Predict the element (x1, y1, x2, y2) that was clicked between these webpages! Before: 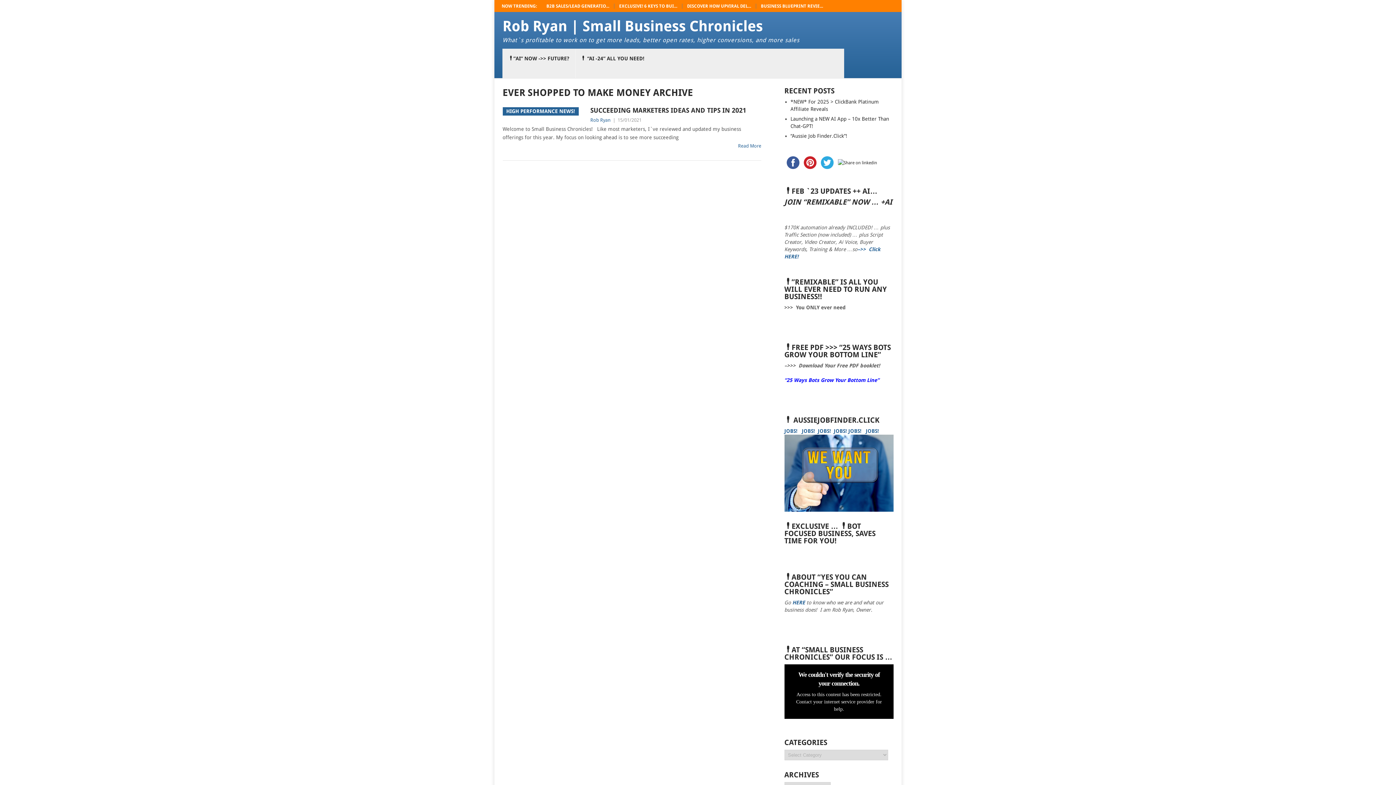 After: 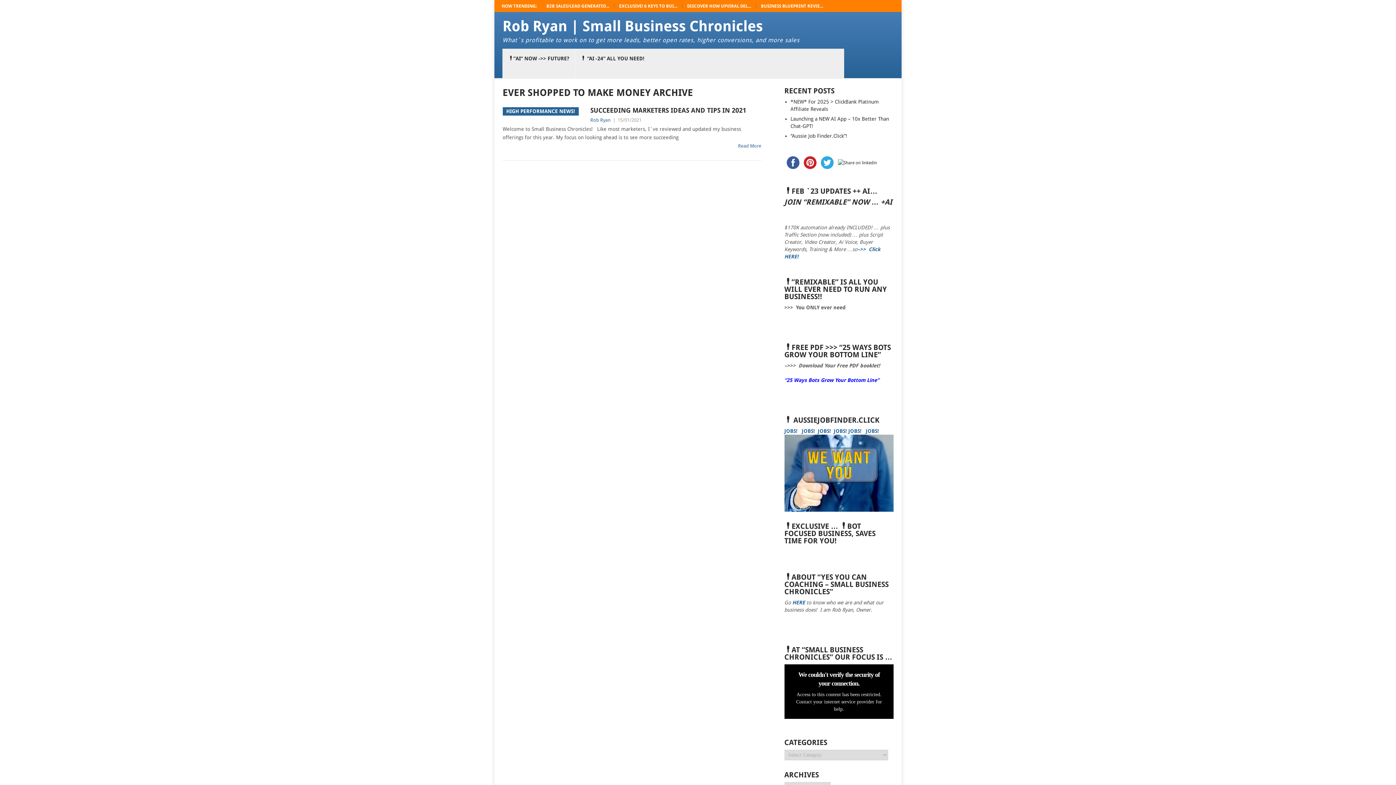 Action: label: BUSINESS BLUEPRINT REVIE... bbox: (761, 3, 823, 8)